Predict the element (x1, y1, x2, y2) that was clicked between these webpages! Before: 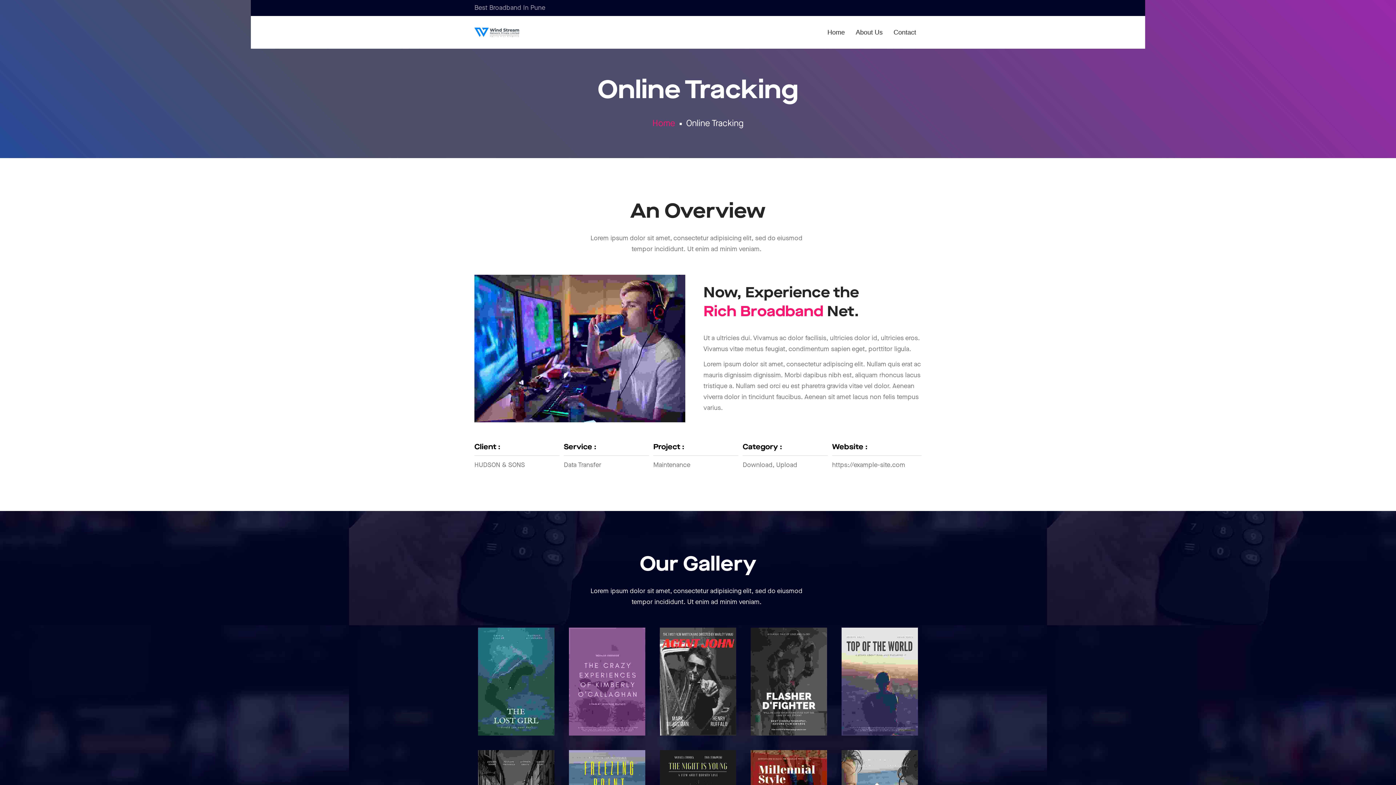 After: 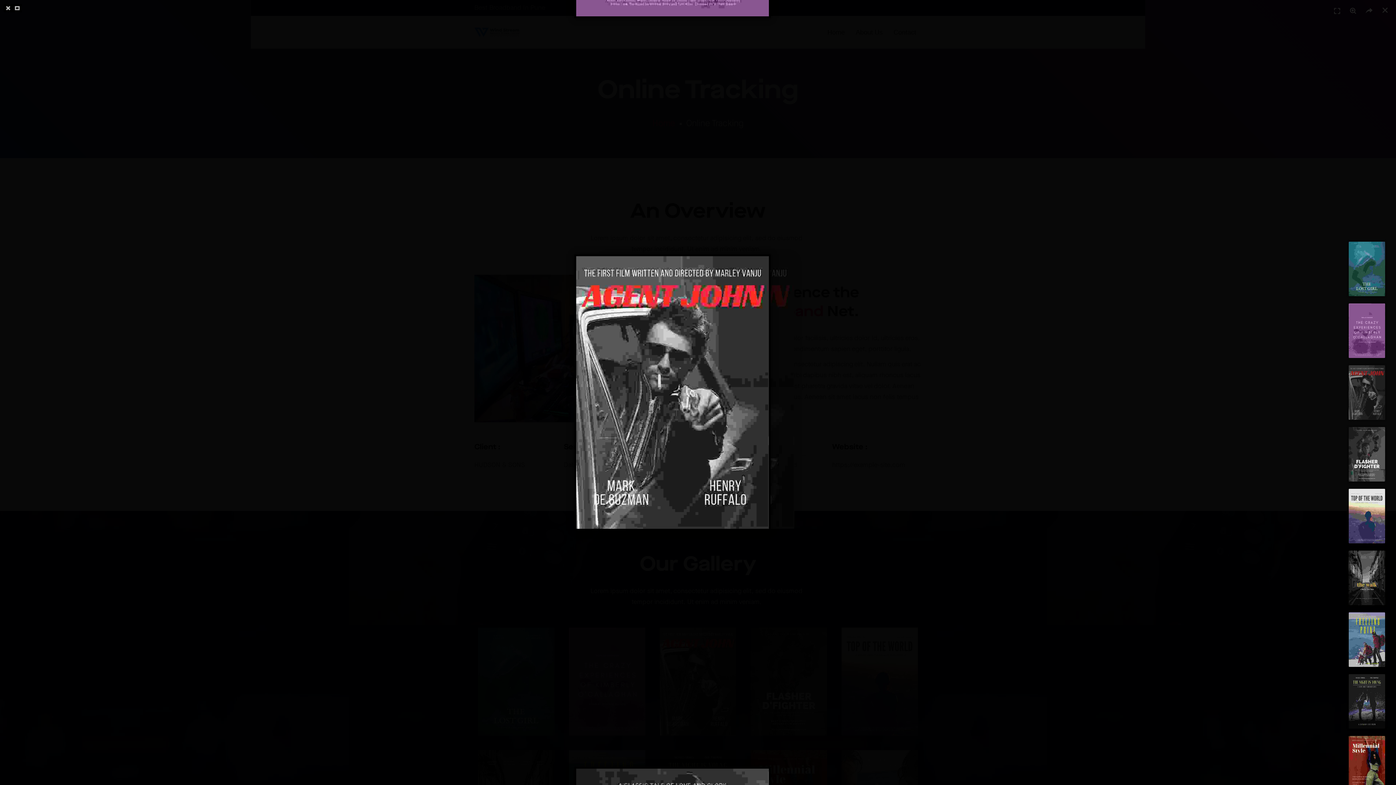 Action: bbox: (690, 673, 706, 690)